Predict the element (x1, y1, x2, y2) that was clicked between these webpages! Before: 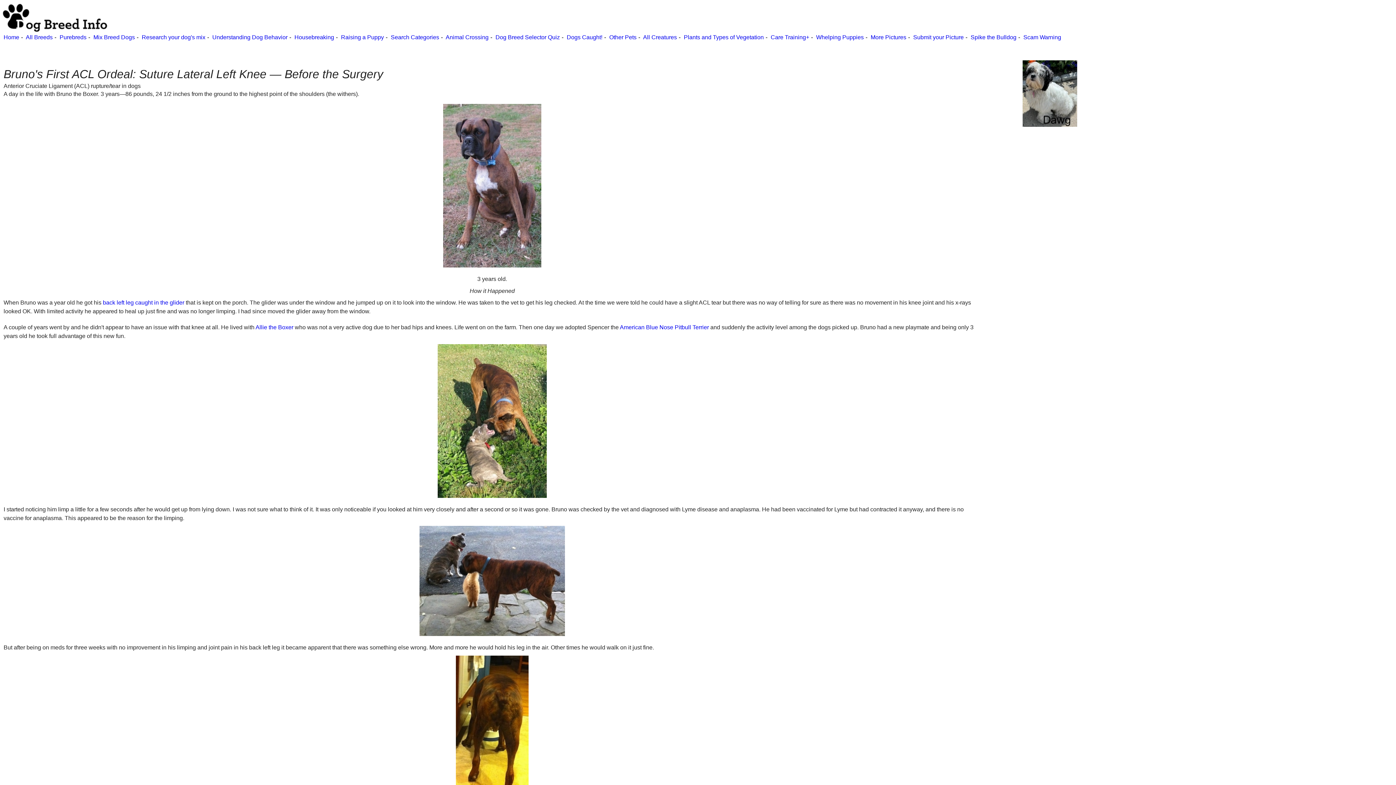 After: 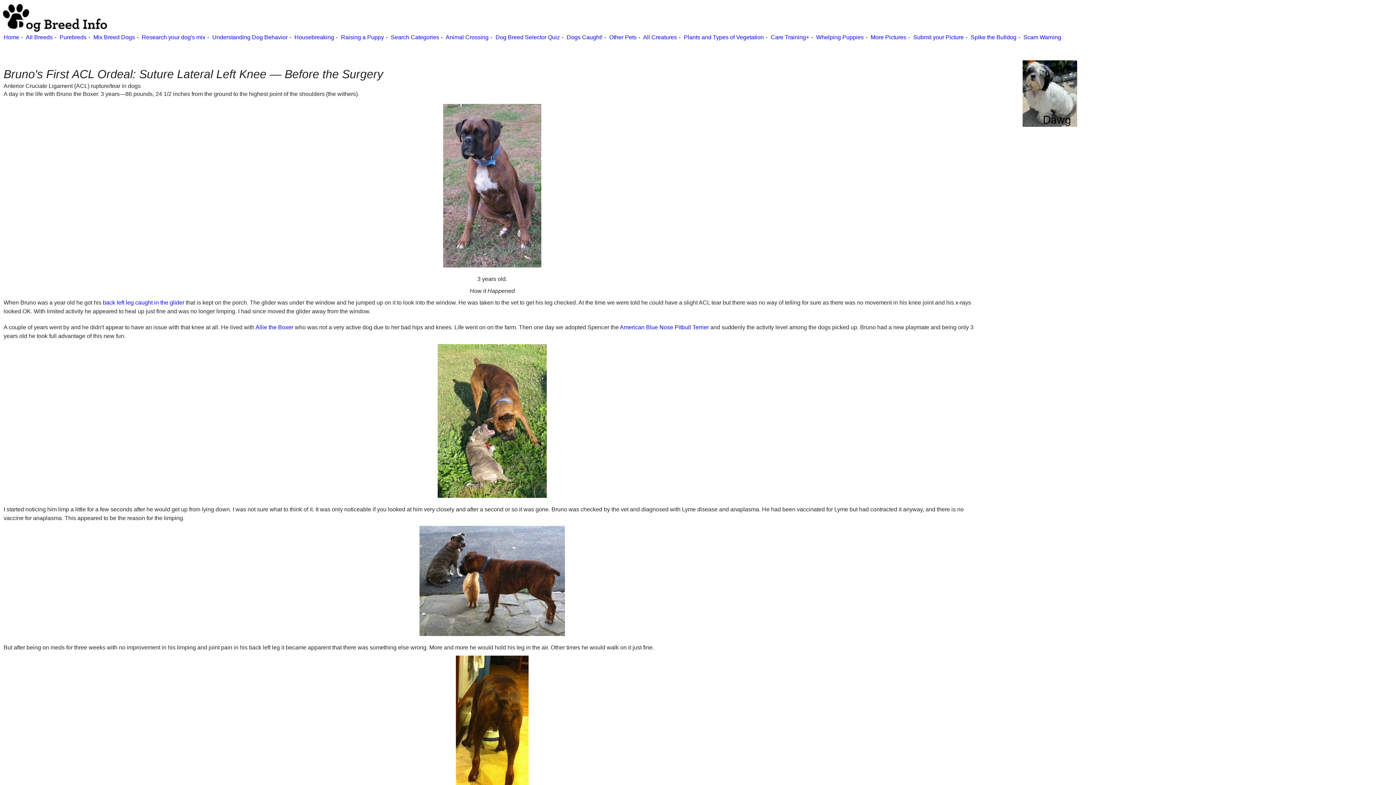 Action: bbox: (1024, 130, 1042, 148)